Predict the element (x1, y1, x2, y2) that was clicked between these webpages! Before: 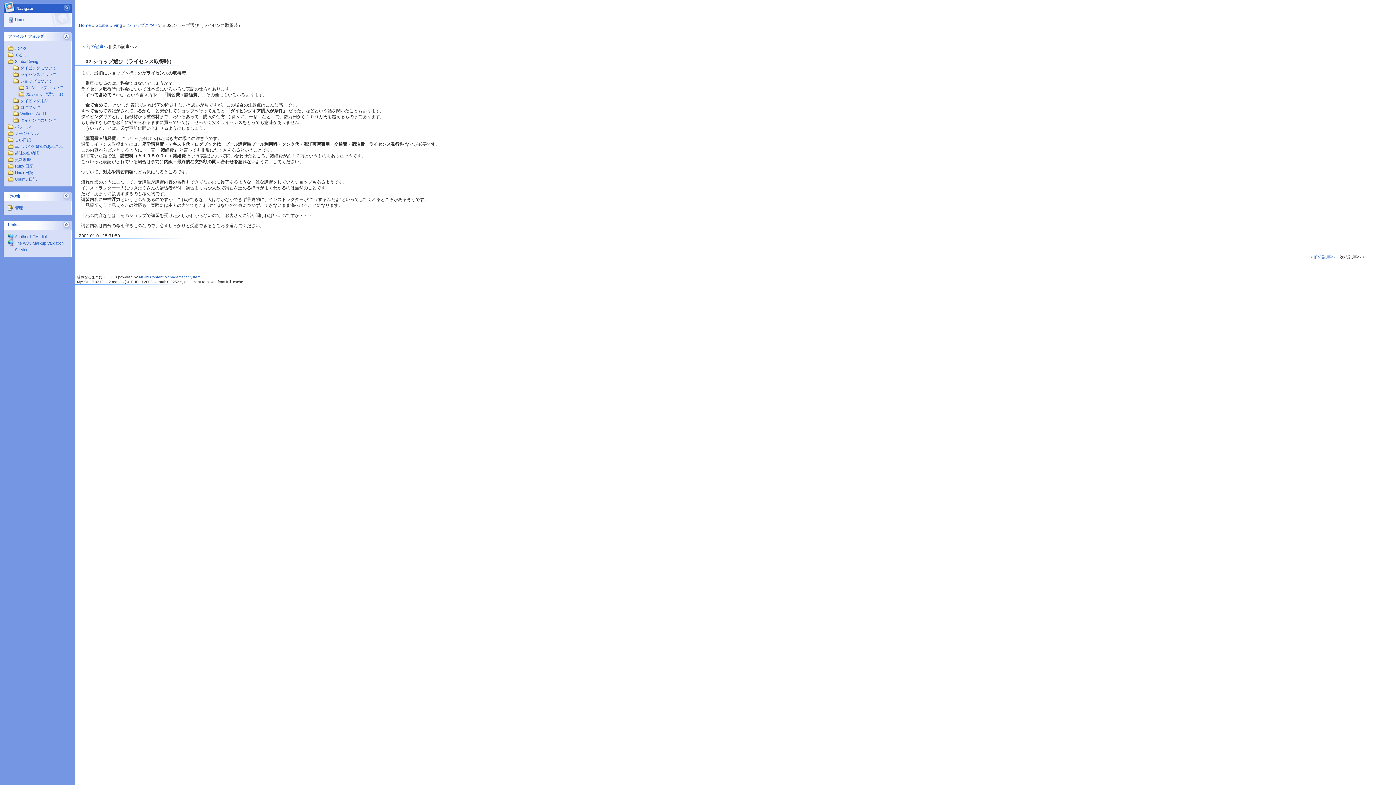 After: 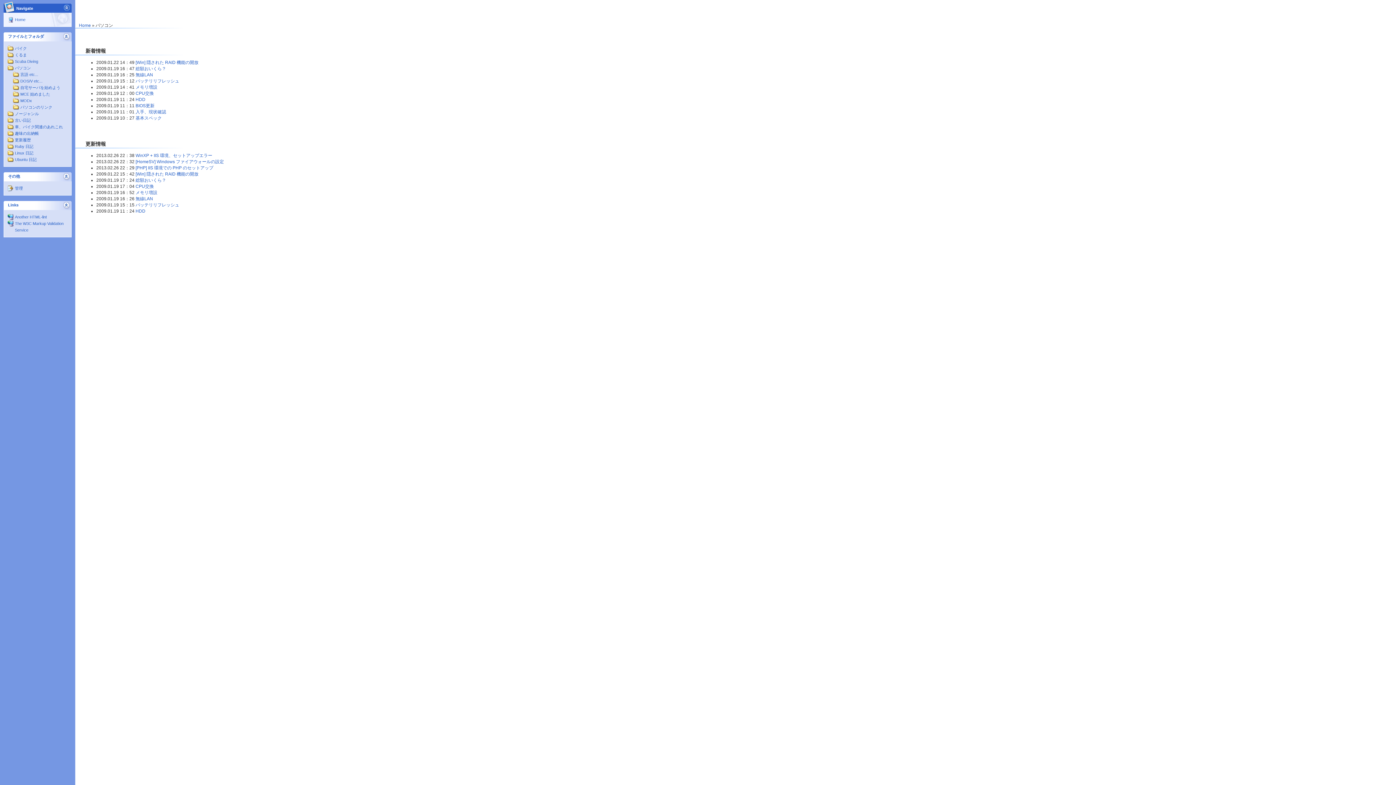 Action: label: パソコン bbox: (7, 124, 30, 129)